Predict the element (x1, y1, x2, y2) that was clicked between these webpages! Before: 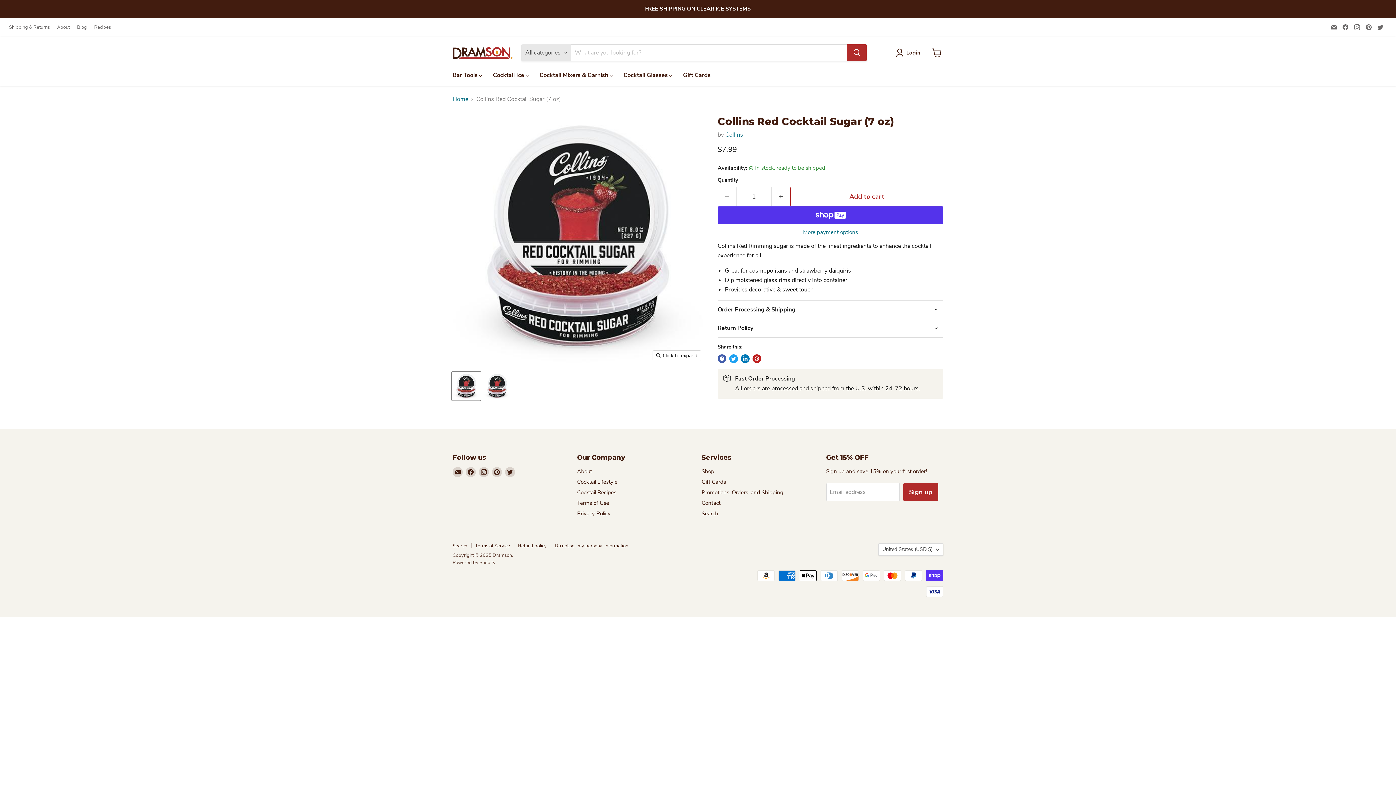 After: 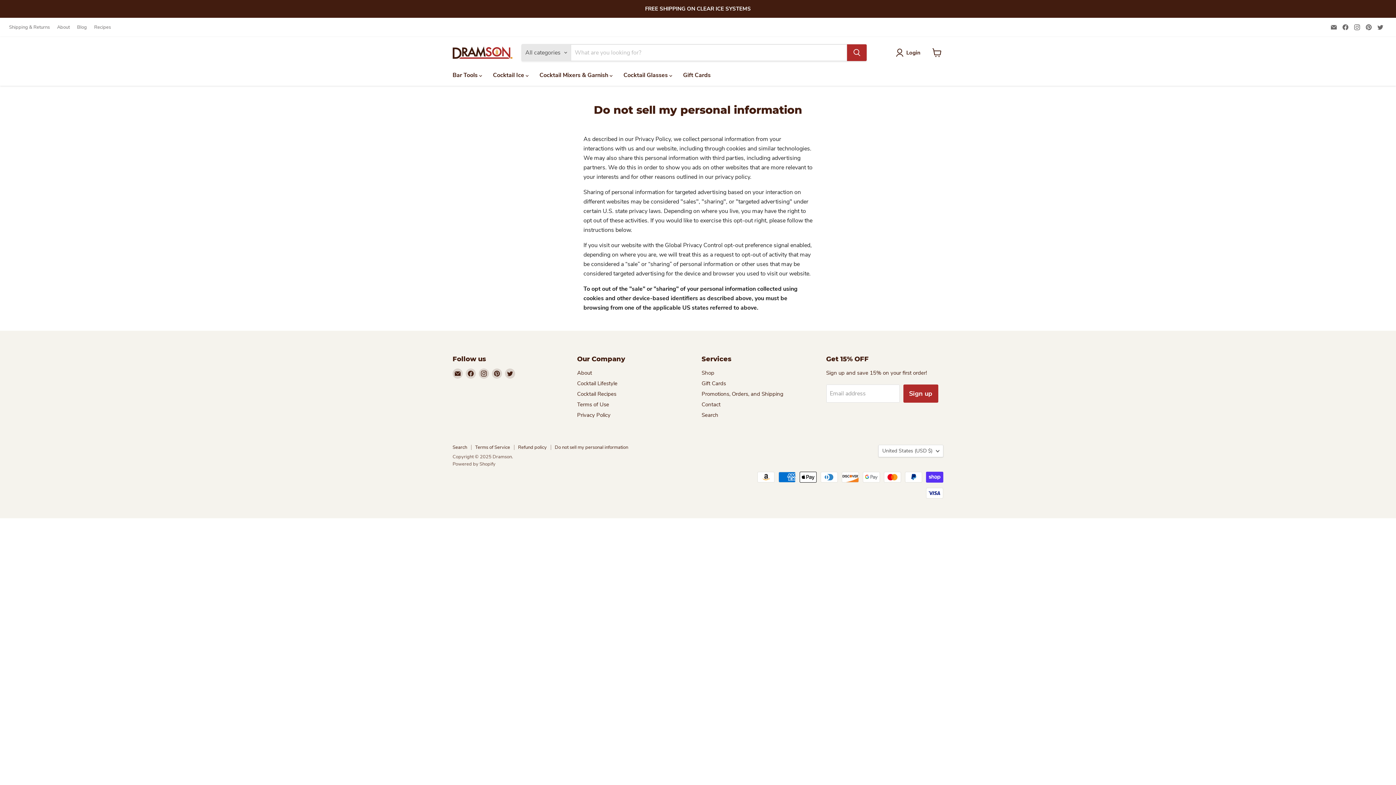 Action: bbox: (554, 542, 628, 549) label: Do not sell my personal information